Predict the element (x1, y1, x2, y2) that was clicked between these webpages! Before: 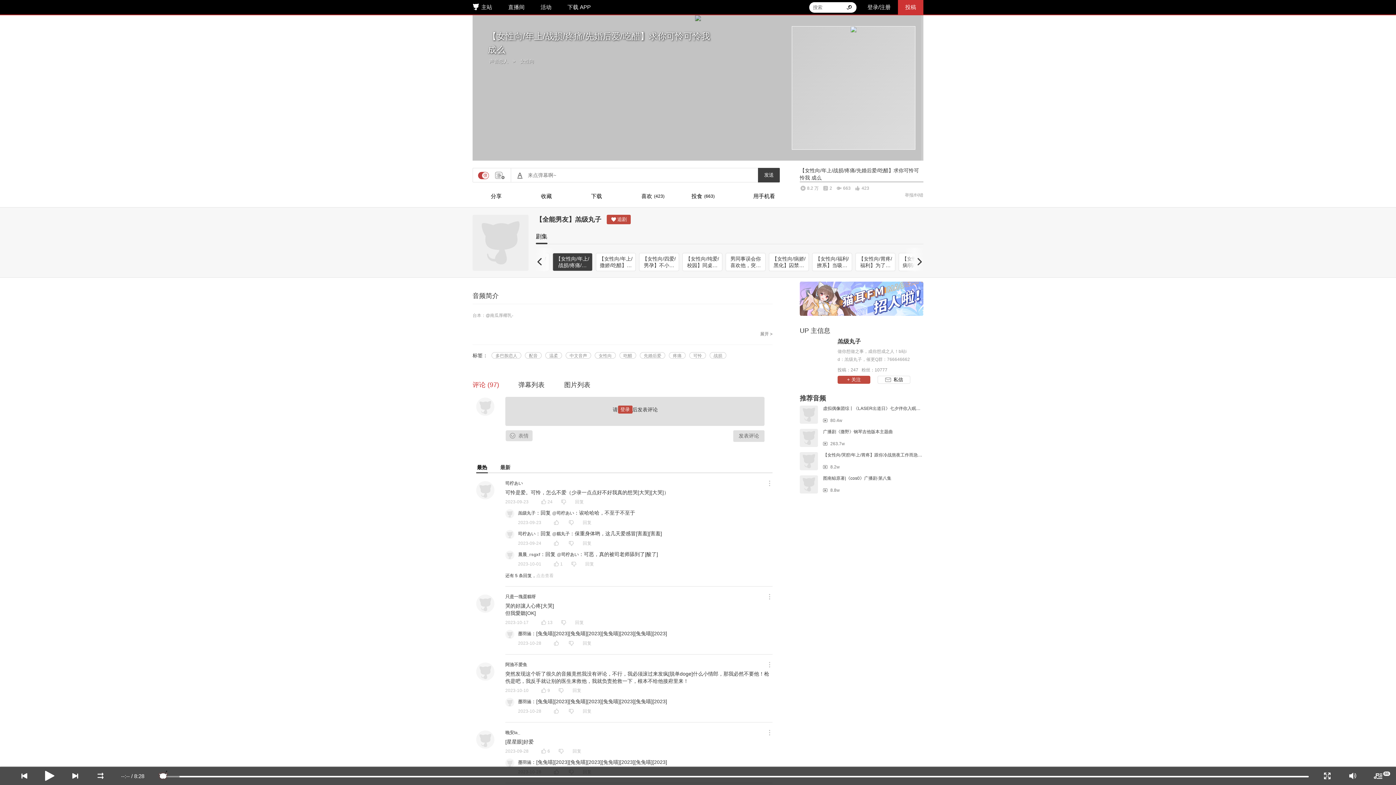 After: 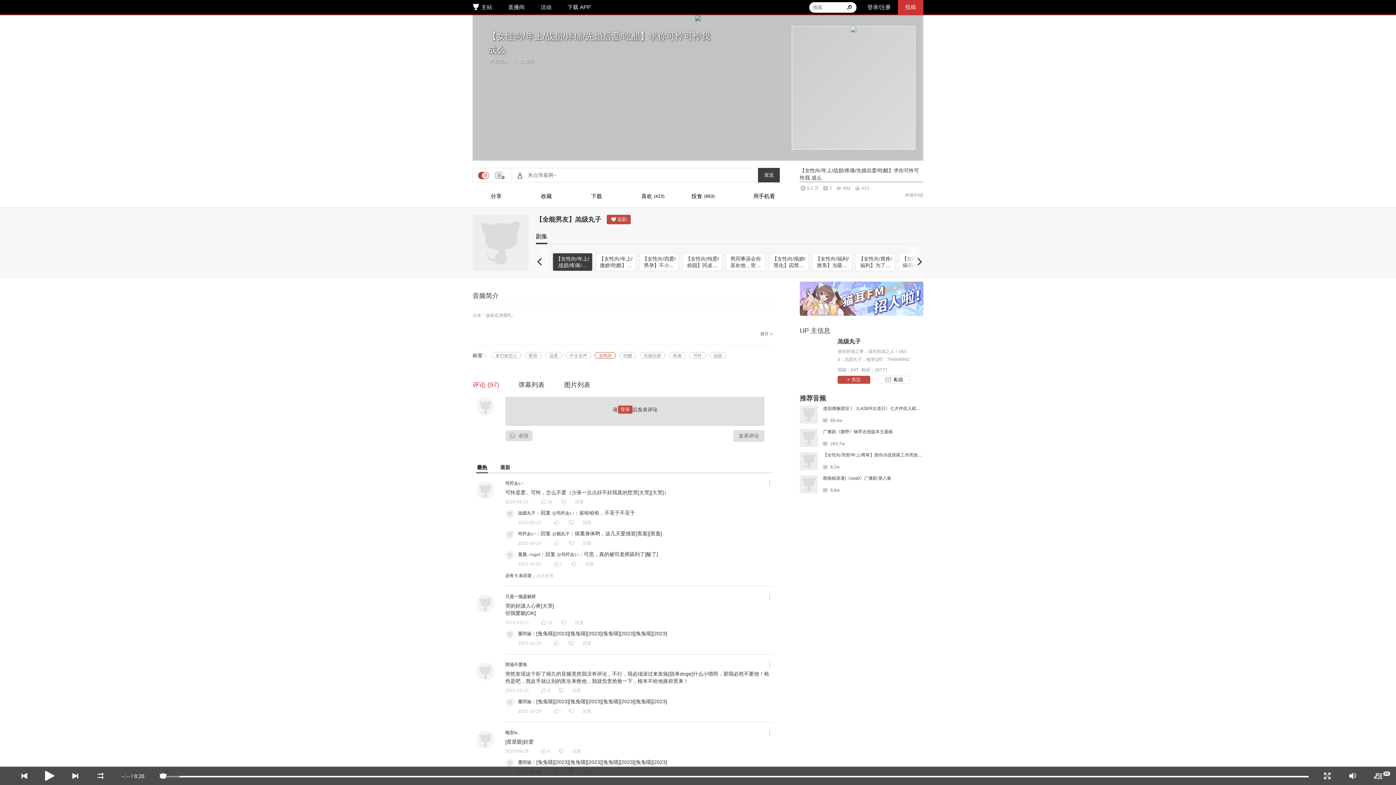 Action: label: 女性向 bbox: (594, 352, 616, 358)